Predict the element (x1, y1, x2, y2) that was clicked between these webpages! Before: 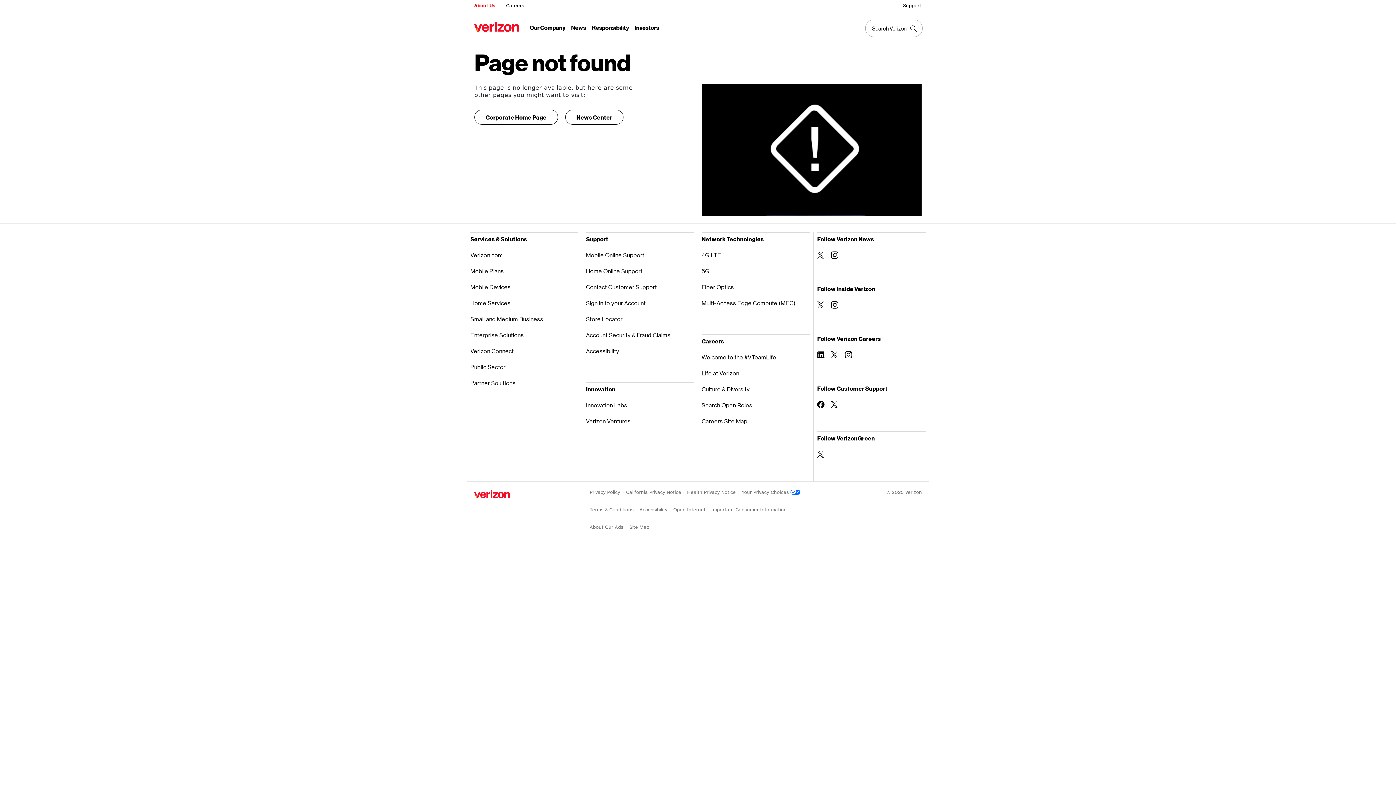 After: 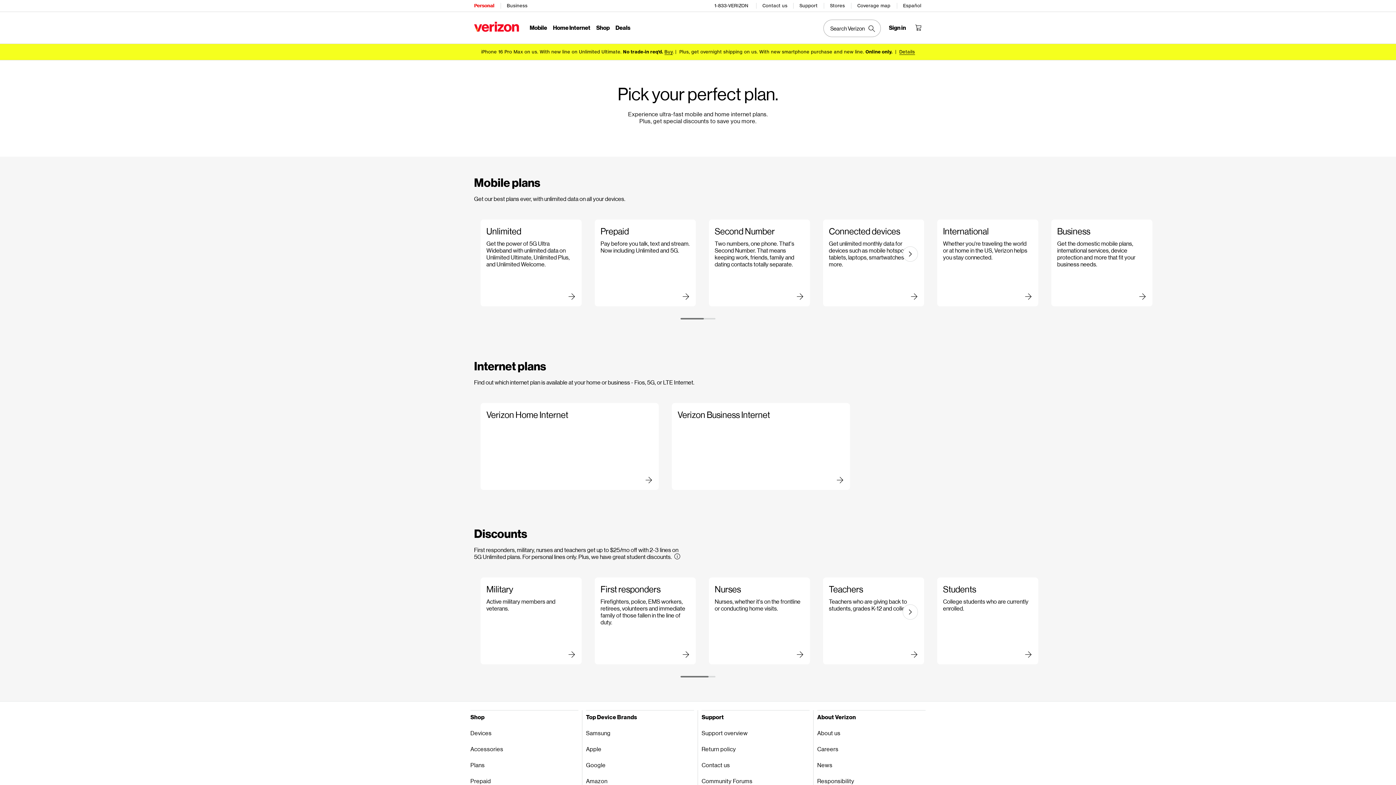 Action: label: Mobile Plans bbox: (470, 263, 578, 279)